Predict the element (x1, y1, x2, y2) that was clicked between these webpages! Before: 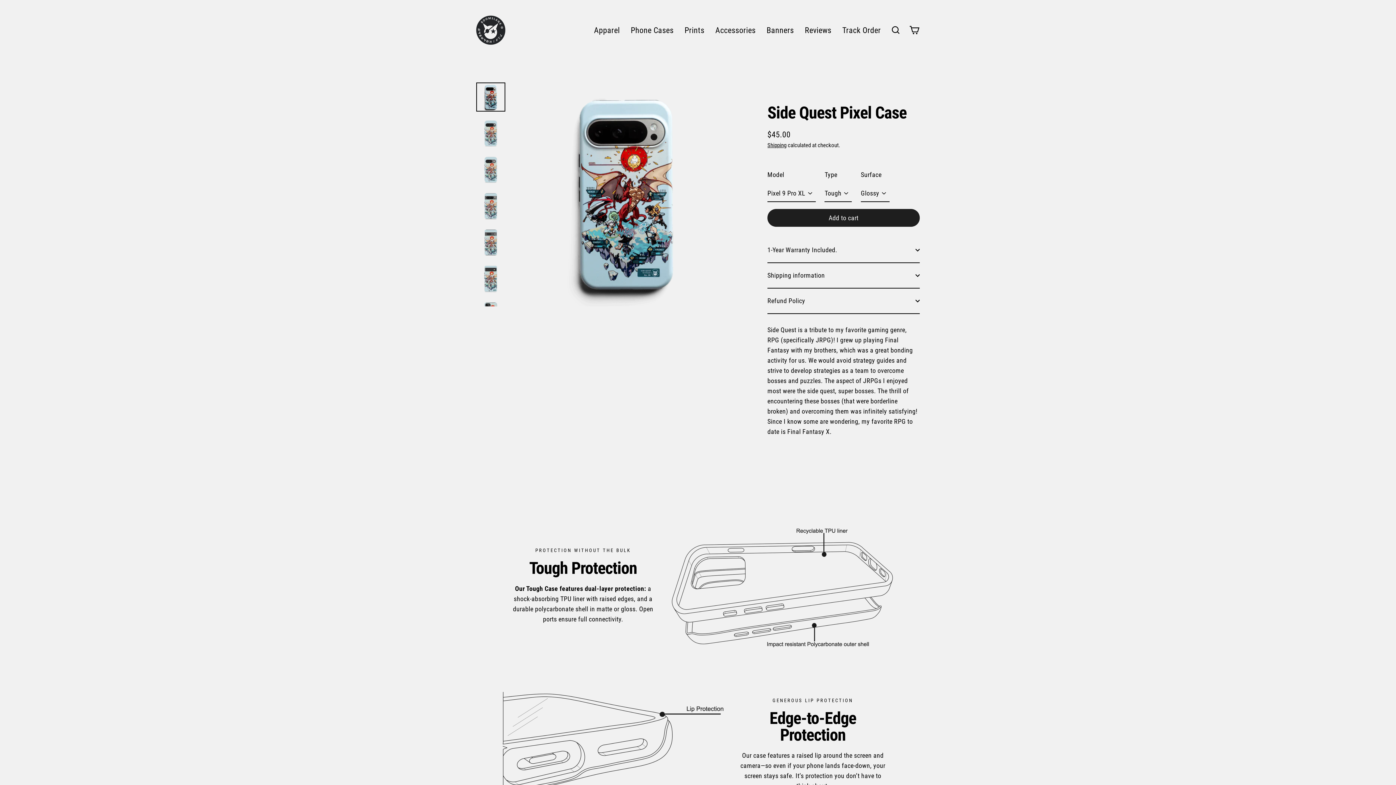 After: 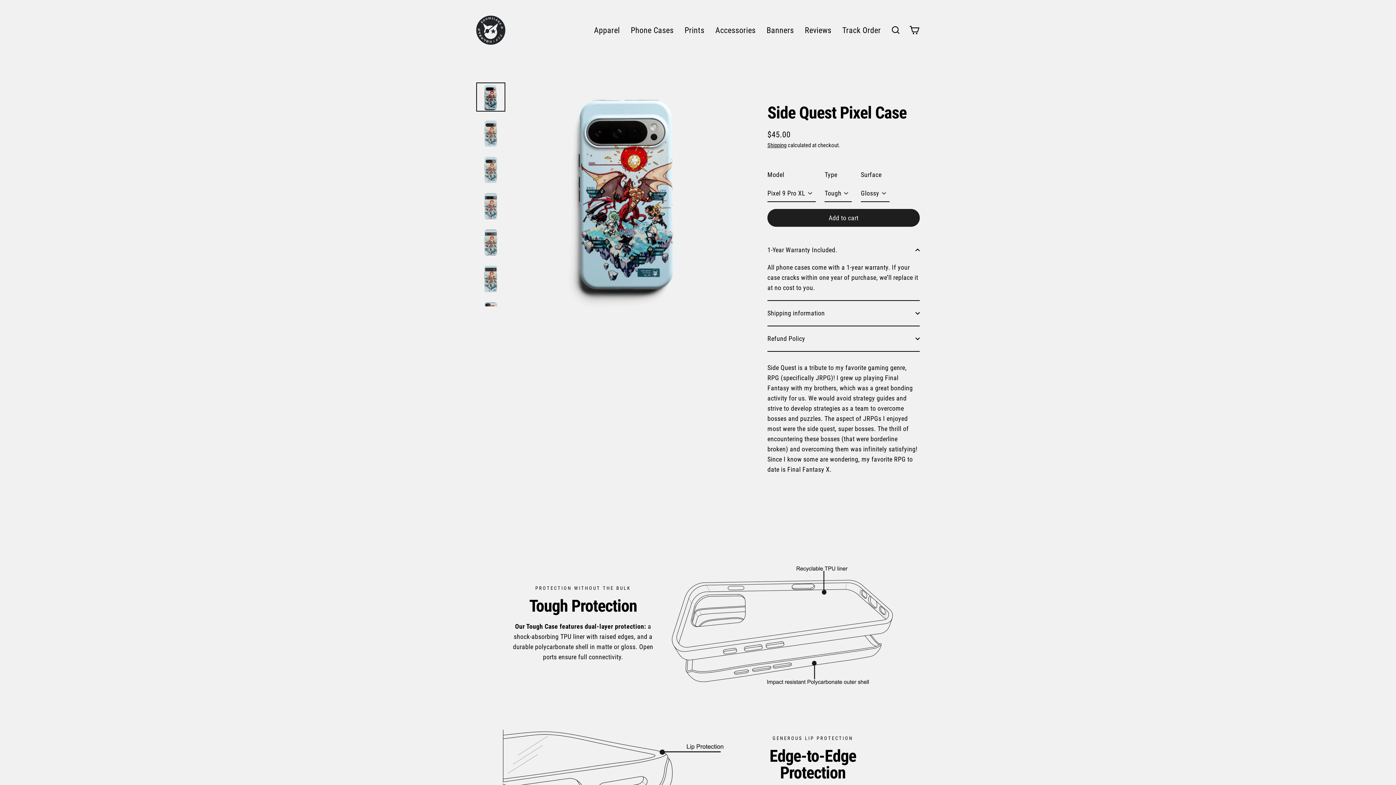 Action: bbox: (767, 237, 920, 262) label: 1-Year Warranty Included.